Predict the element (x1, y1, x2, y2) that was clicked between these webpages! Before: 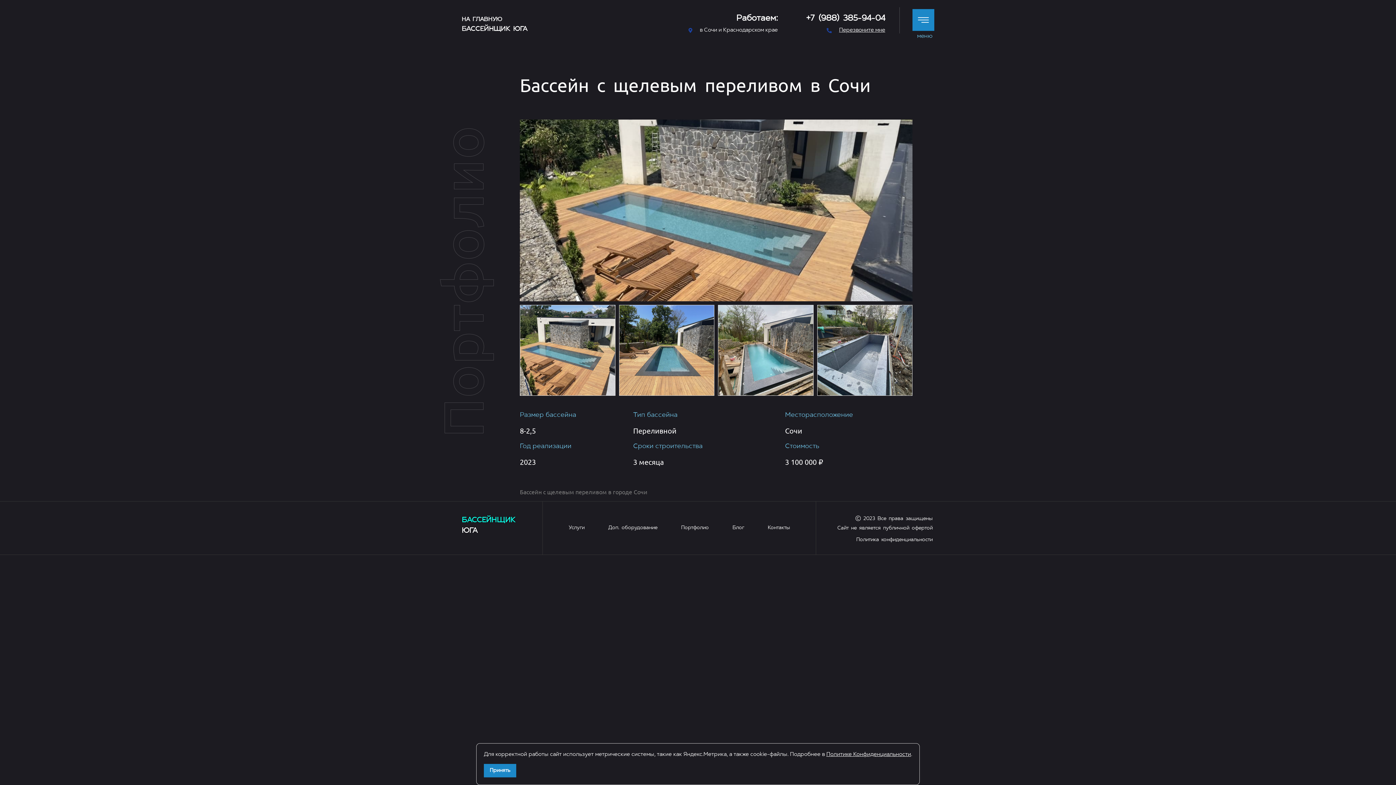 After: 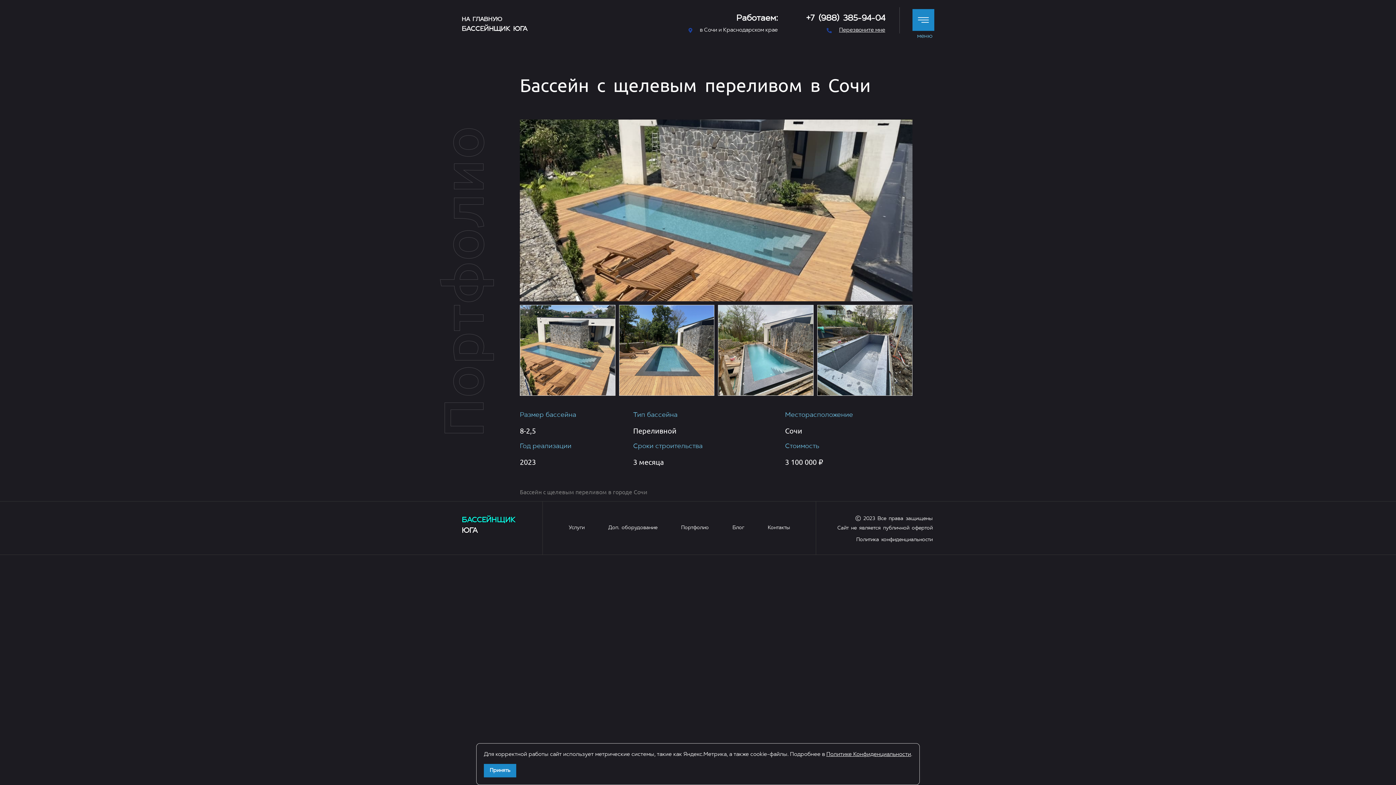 Action: bbox: (826, 752, 911, 757) label: Политике Конфиденциальности